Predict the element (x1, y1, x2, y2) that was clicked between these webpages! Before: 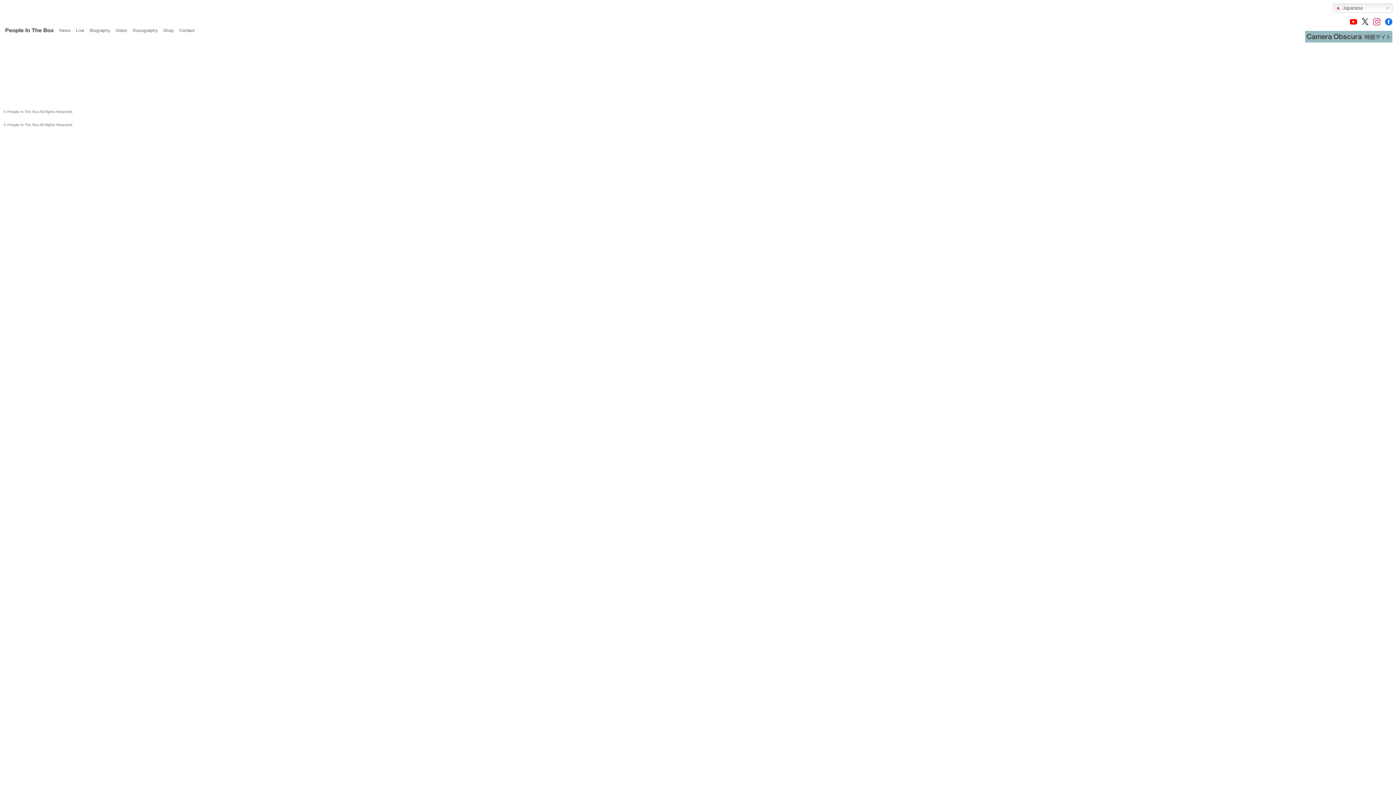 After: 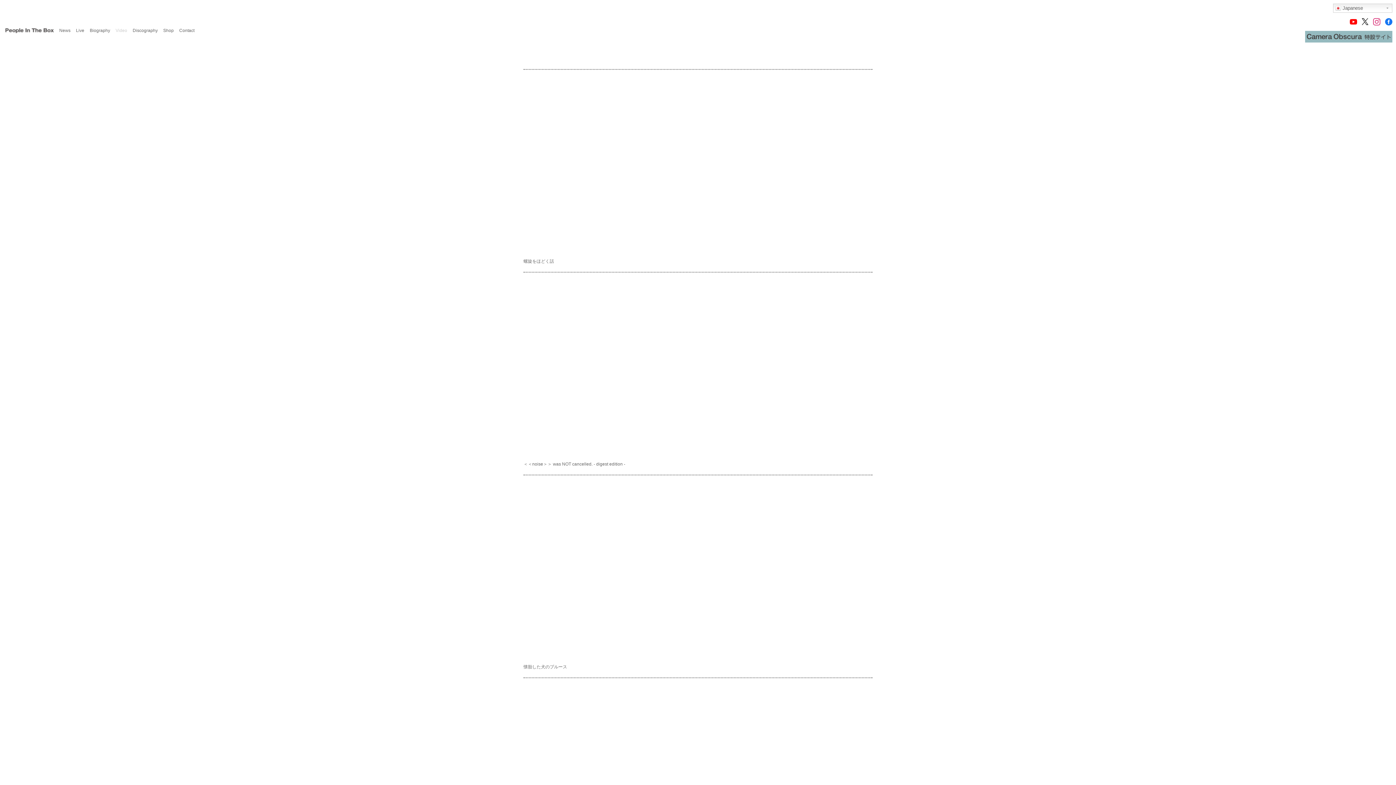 Action: label: Video bbox: (115, 28, 127, 33)